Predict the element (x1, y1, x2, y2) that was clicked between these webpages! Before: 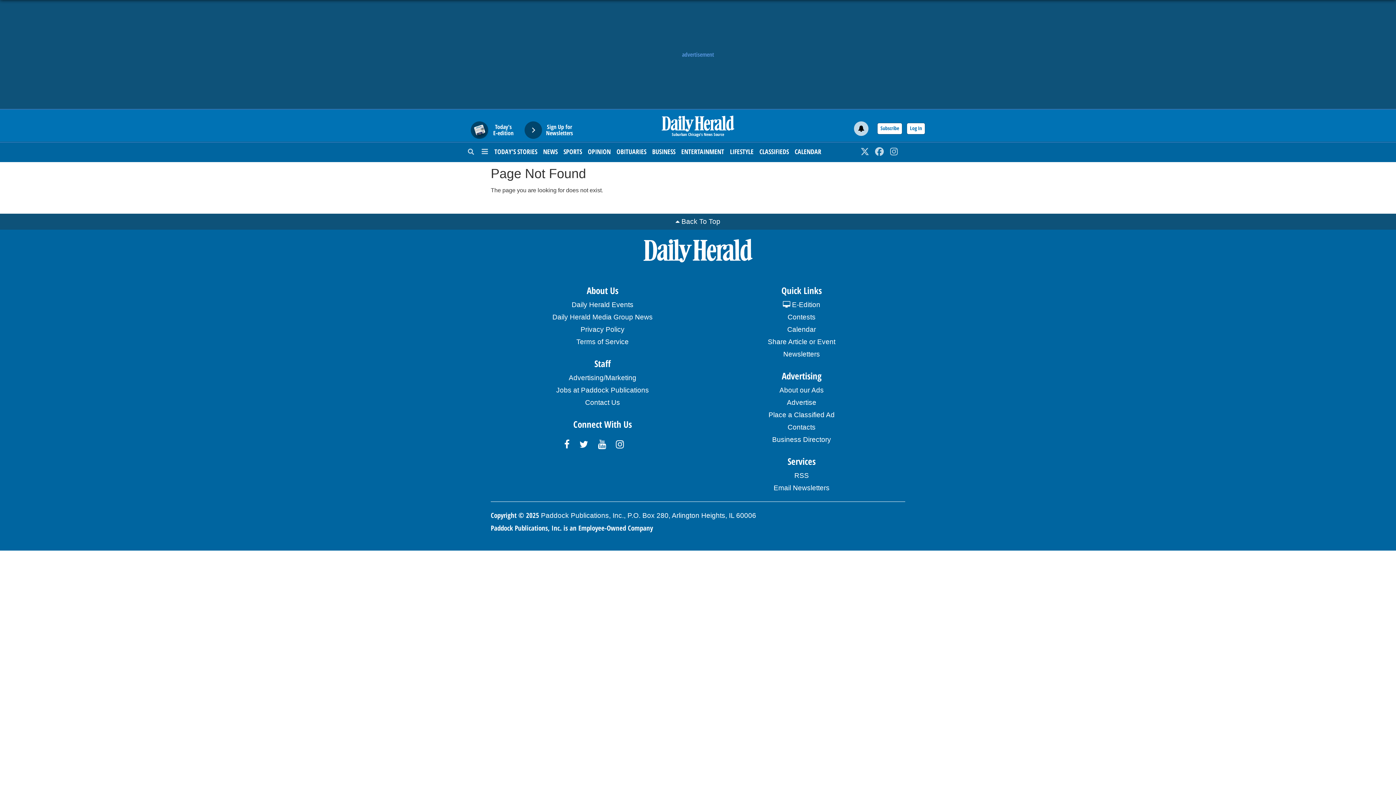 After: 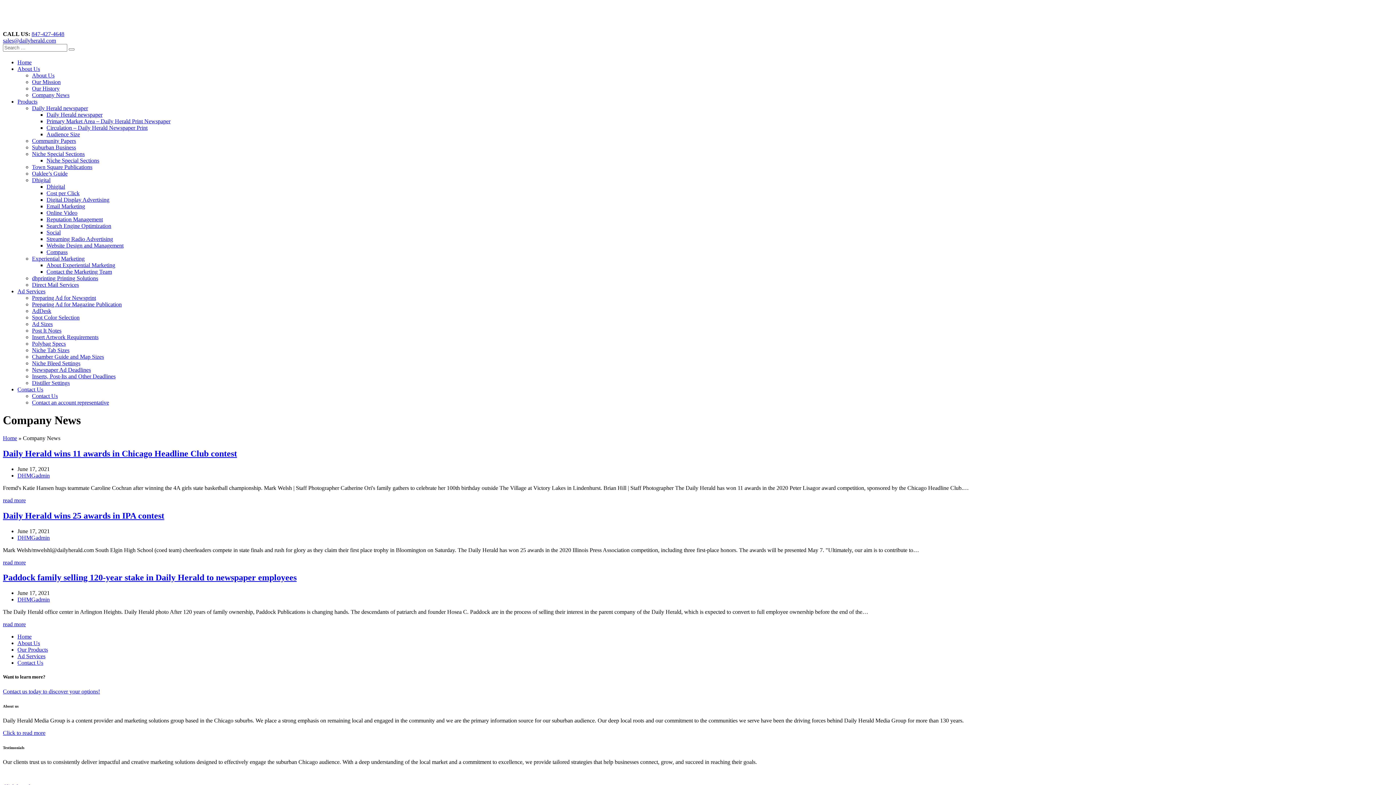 Action: label: Daily Herald Media Group News bbox: (512, 311, 692, 323)